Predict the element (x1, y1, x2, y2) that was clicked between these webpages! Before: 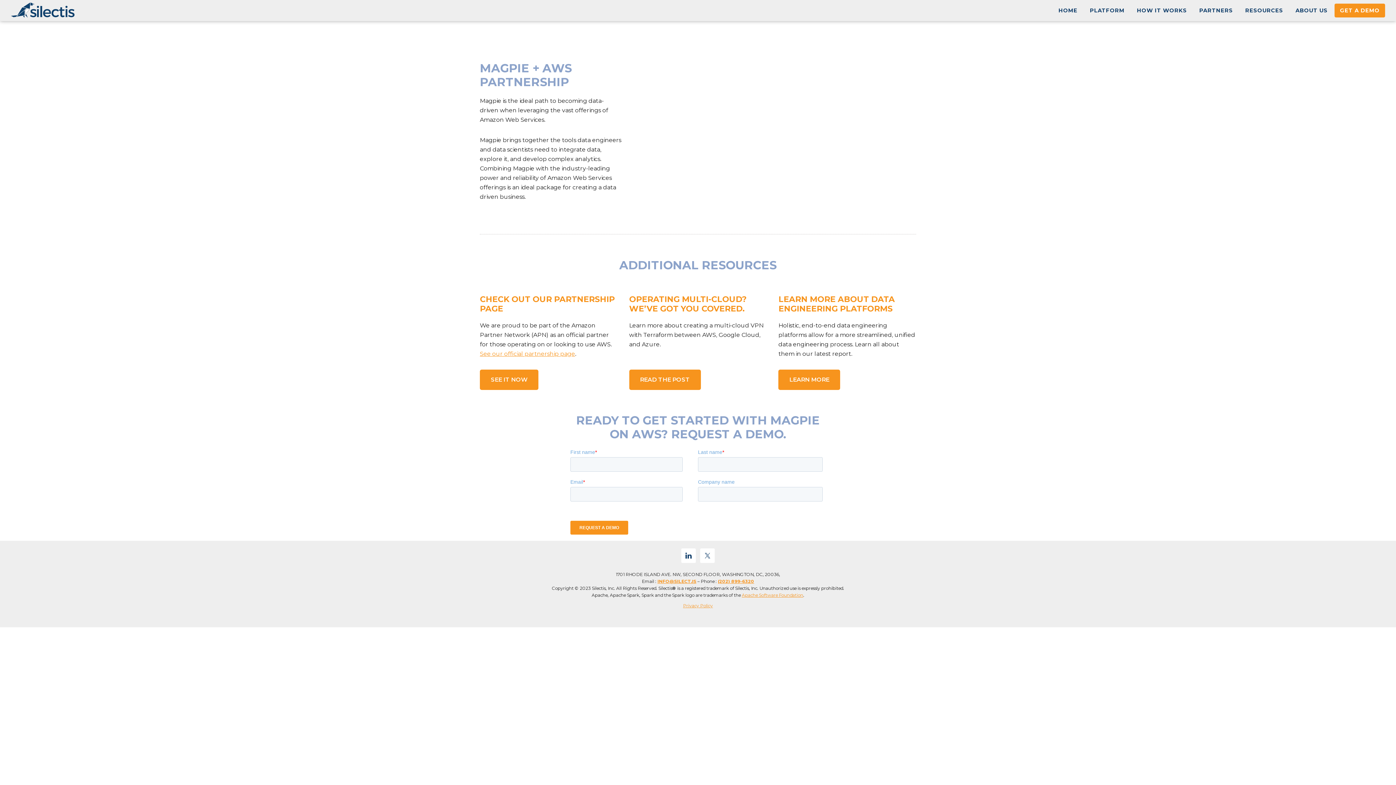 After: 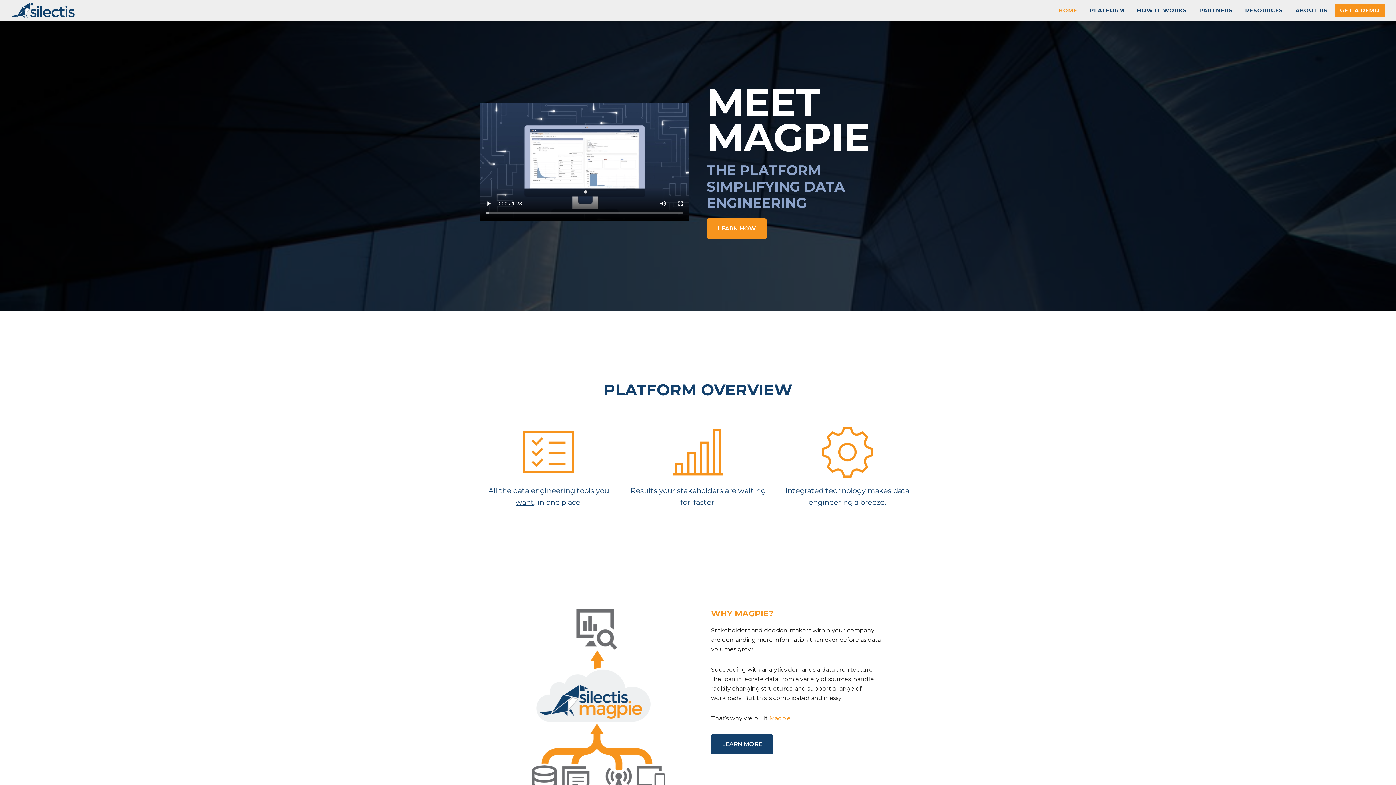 Action: label: HOME bbox: (1053, 3, 1083, 17)